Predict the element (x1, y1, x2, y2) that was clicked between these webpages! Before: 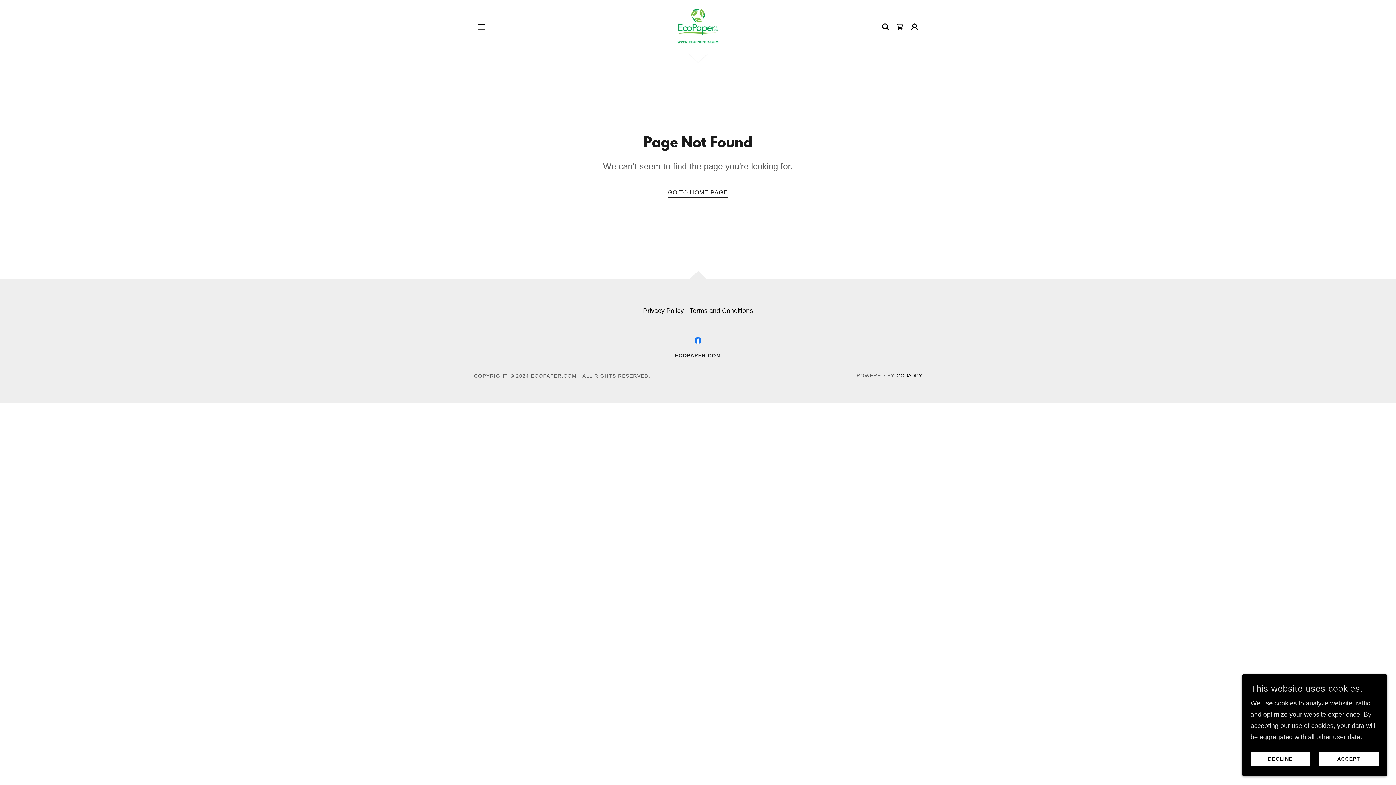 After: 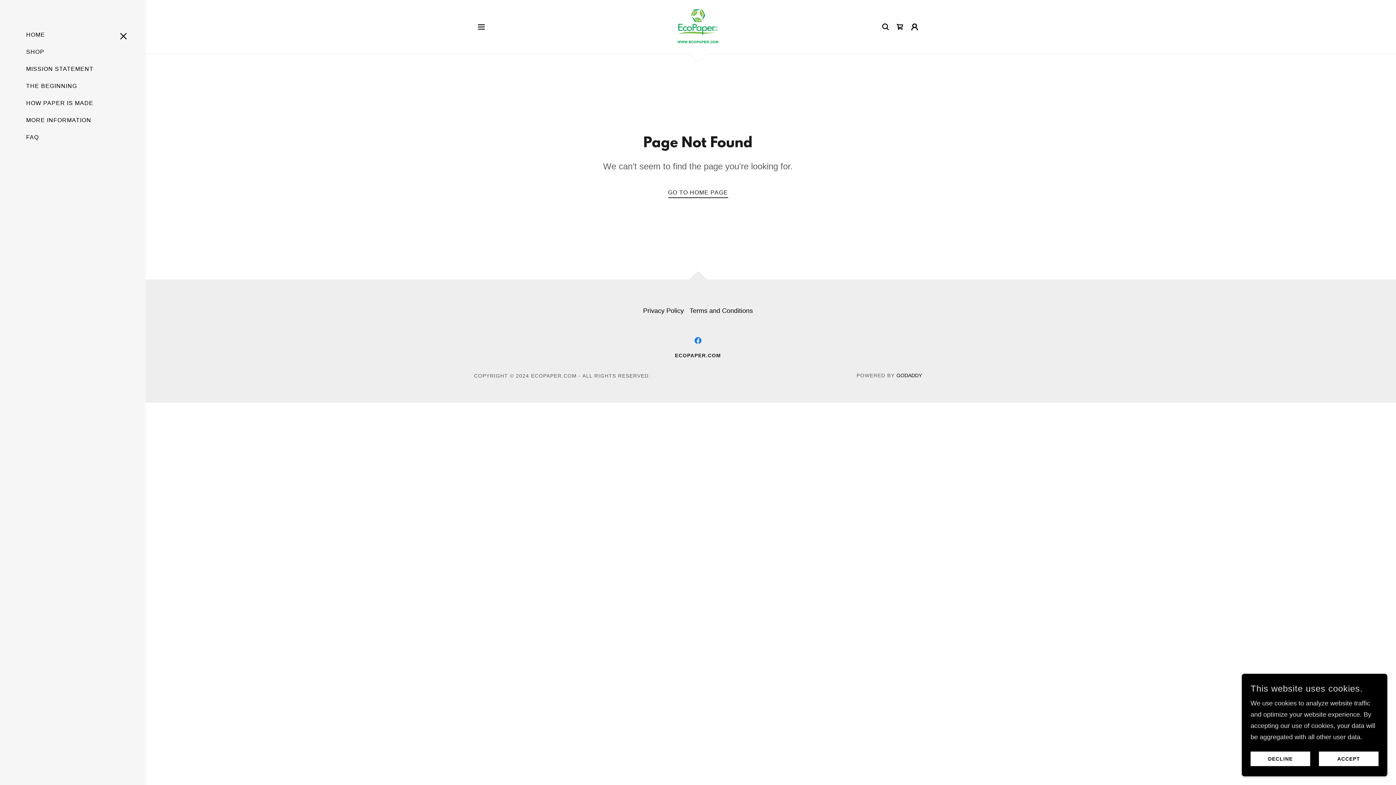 Action: label: Hamburger Site Navigation Icon bbox: (474, 19, 488, 34)